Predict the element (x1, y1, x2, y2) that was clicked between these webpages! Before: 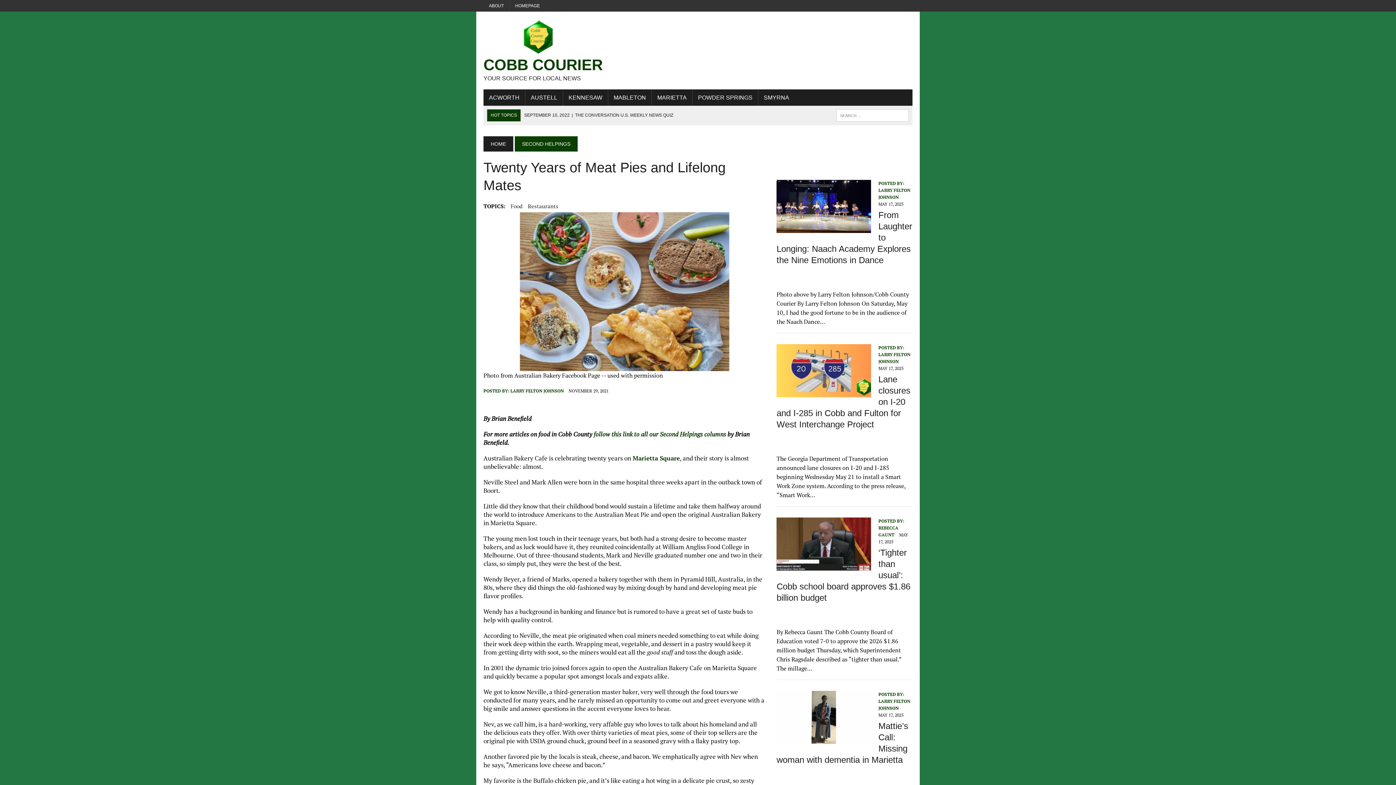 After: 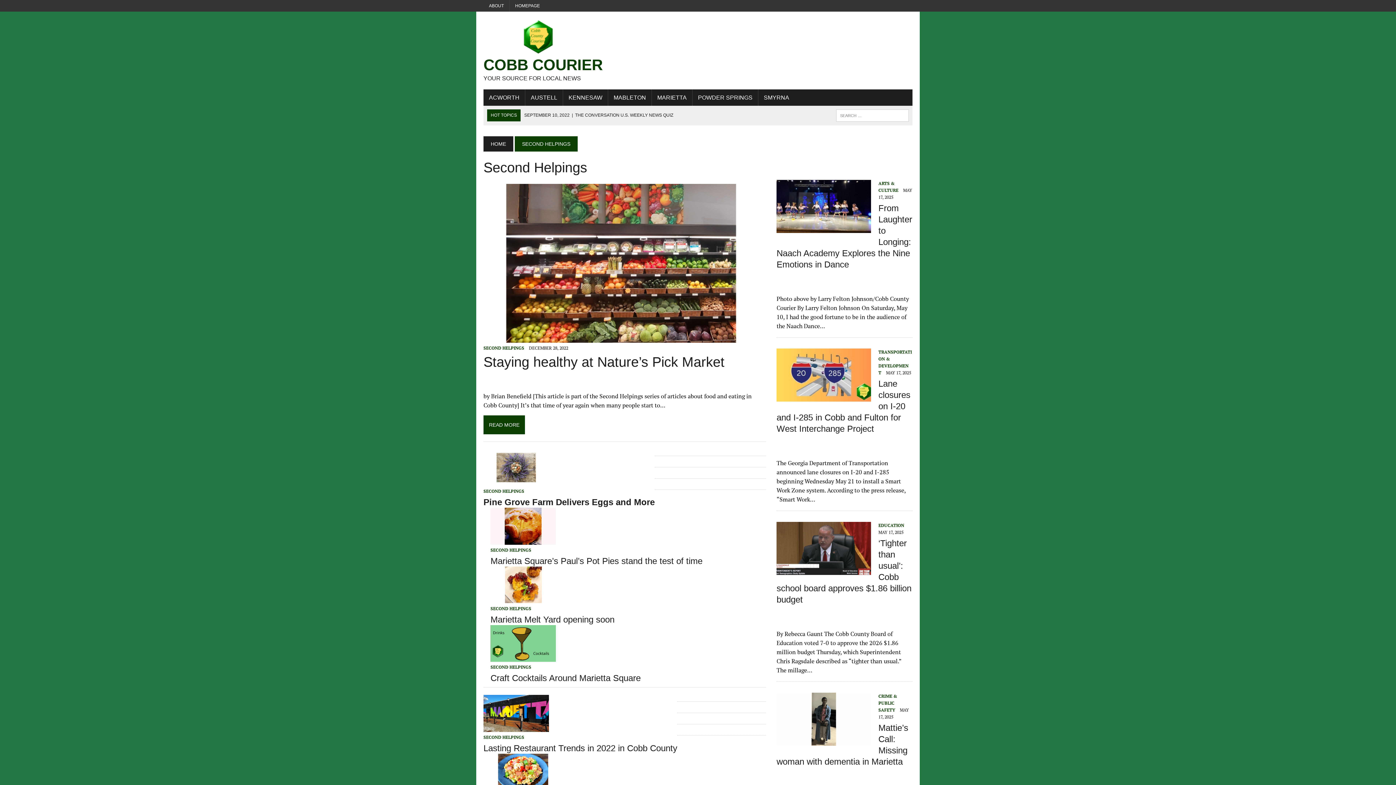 Action: label: SECOND HELPINGS bbox: (514, 136, 577, 151)